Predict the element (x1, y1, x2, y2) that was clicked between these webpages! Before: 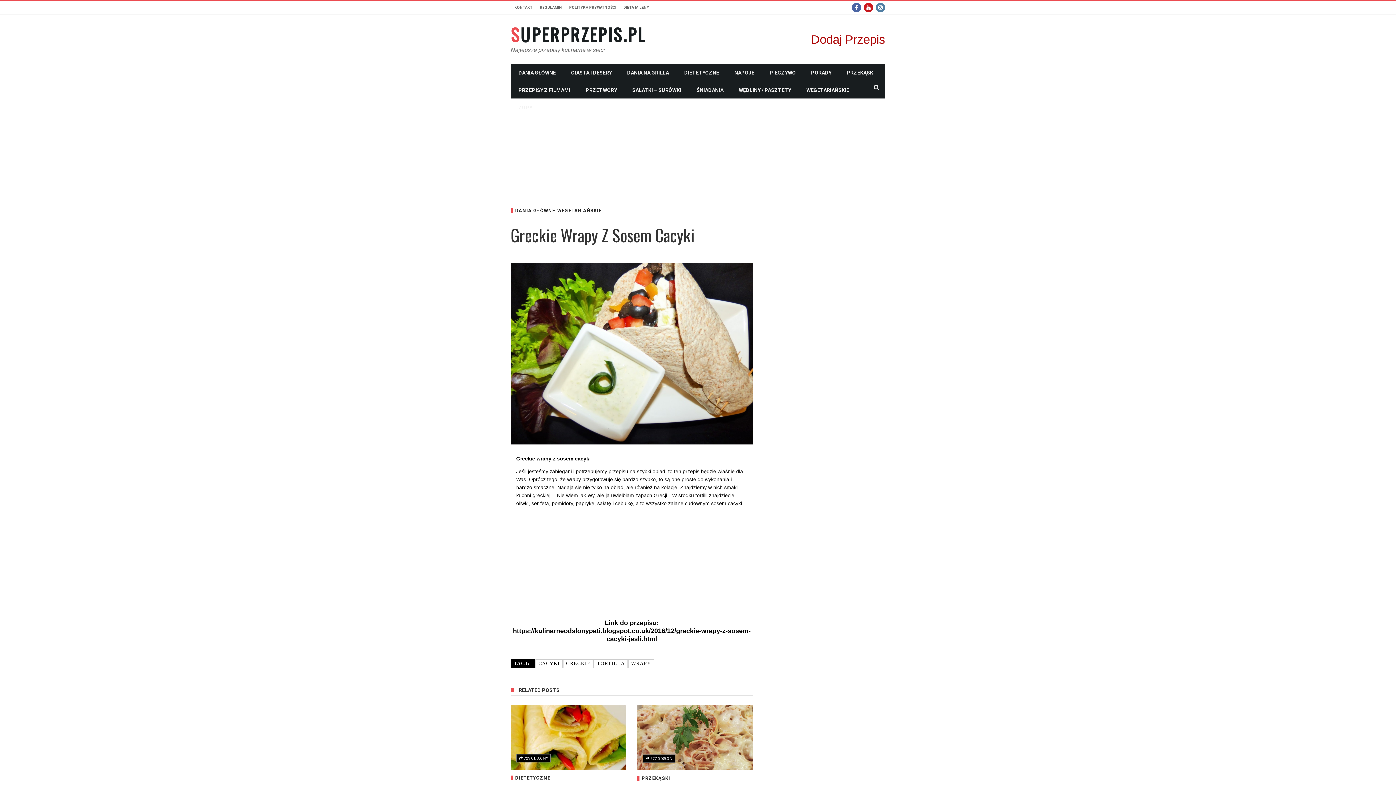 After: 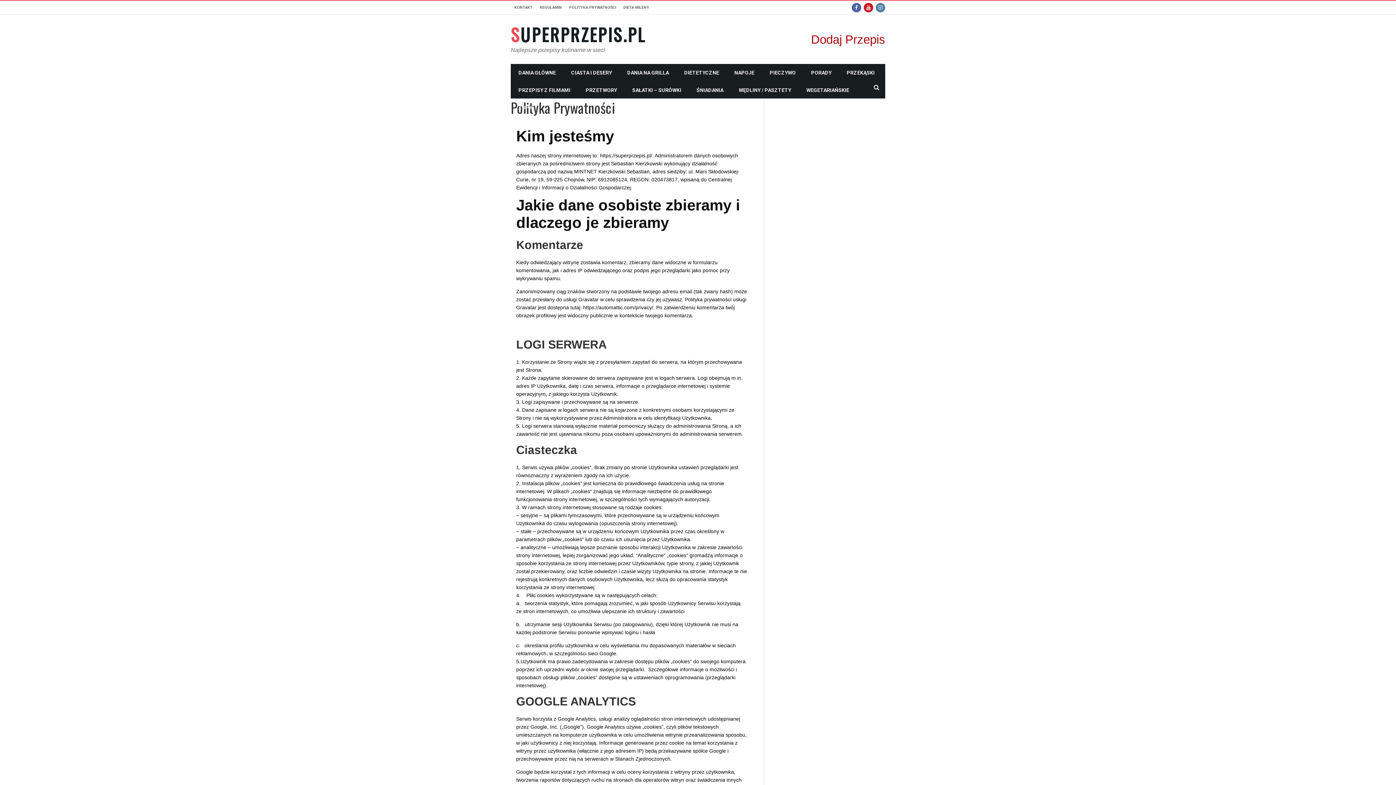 Action: bbox: (565, 0, 620, 14) label: POLITYKA PRYWATNOŚCI